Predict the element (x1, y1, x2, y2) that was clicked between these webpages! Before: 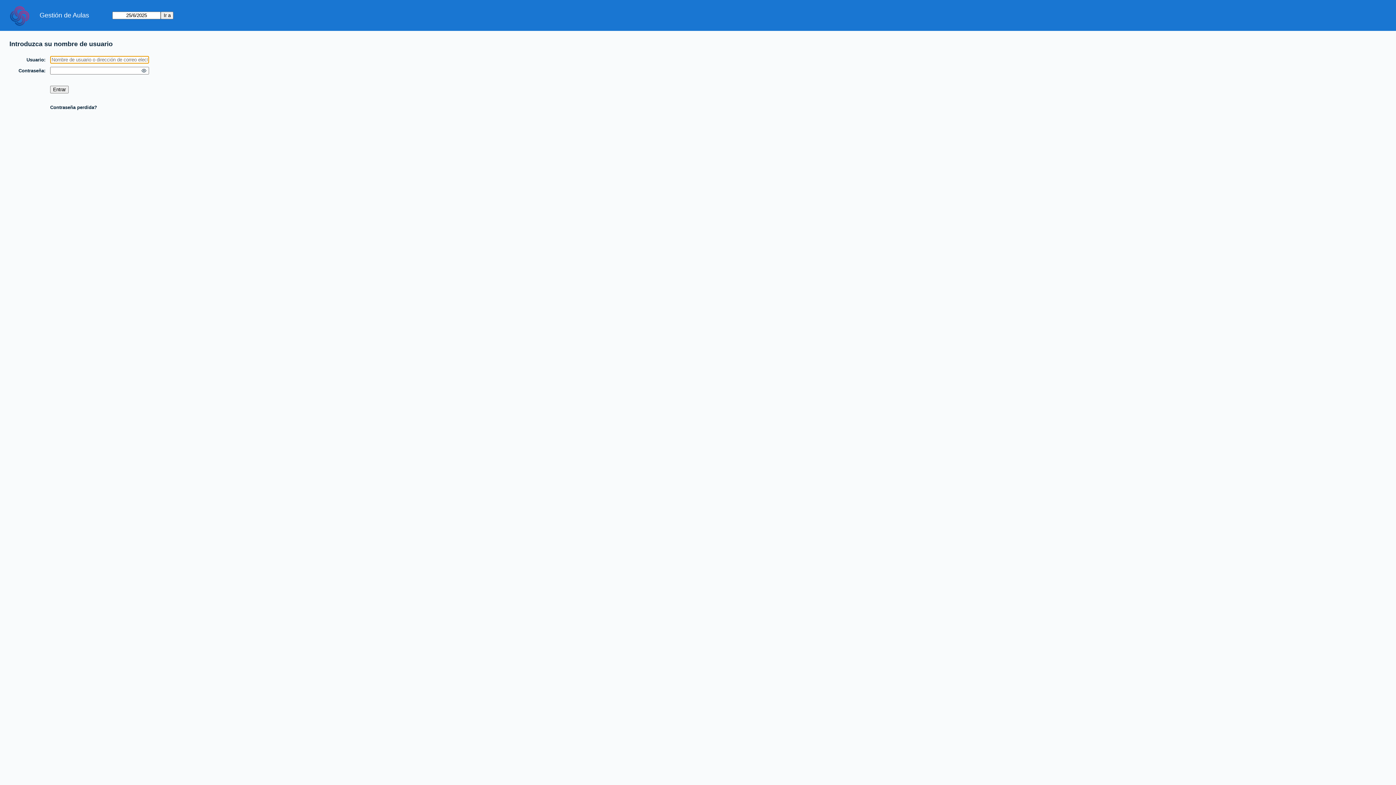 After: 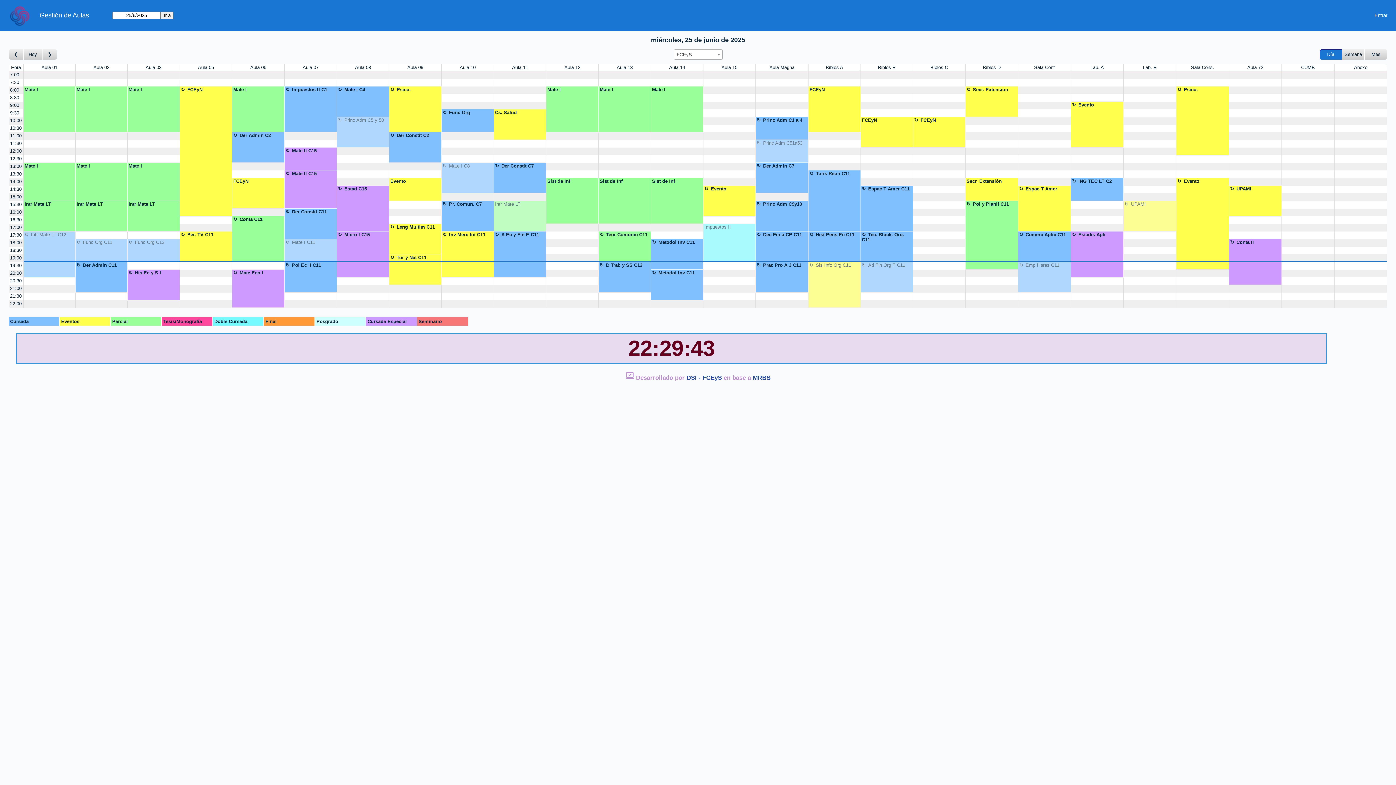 Action: label: Gestión de Aulas bbox: (39, 11, 89, 19)